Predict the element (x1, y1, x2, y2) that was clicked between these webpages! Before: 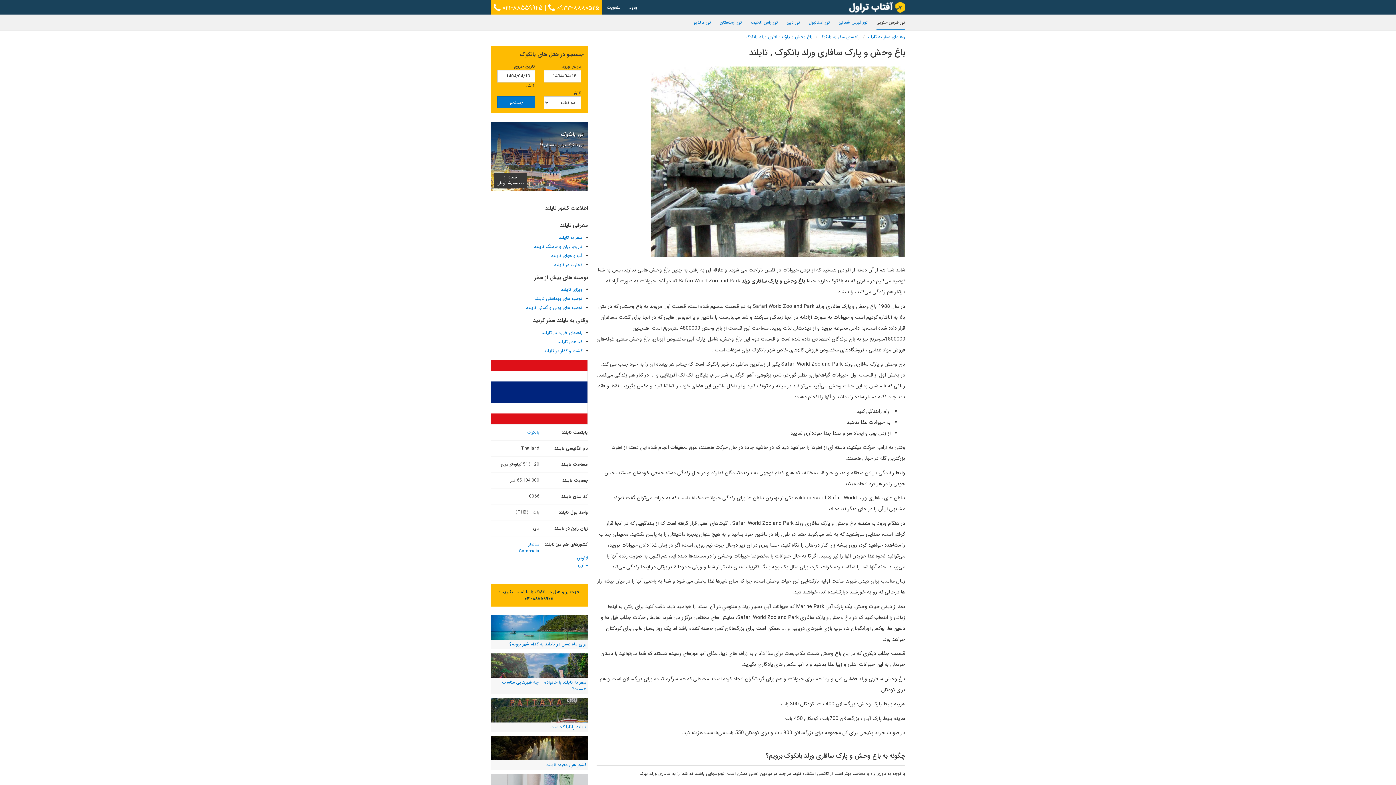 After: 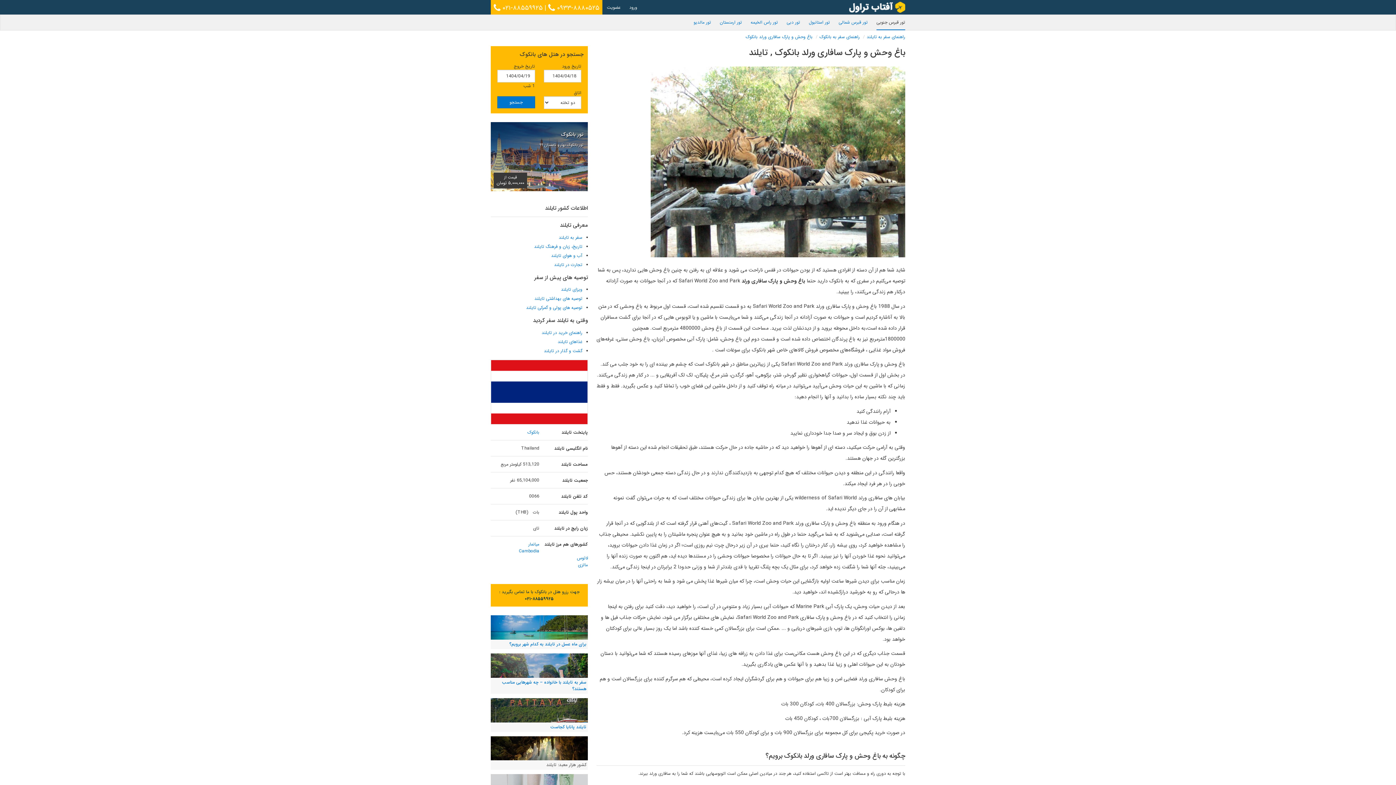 Action: label: کشور هزار معبد: تایلند bbox: (490, 736, 588, 768)